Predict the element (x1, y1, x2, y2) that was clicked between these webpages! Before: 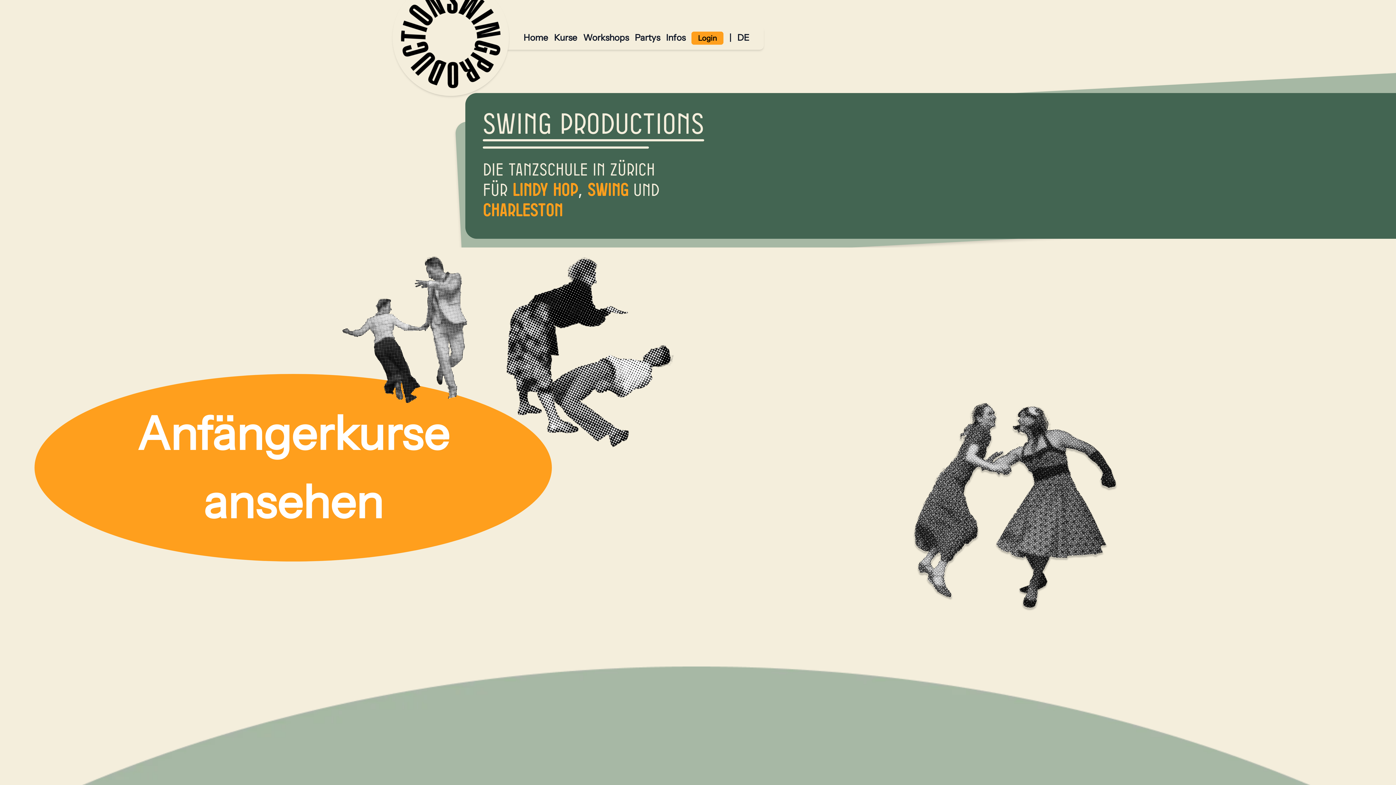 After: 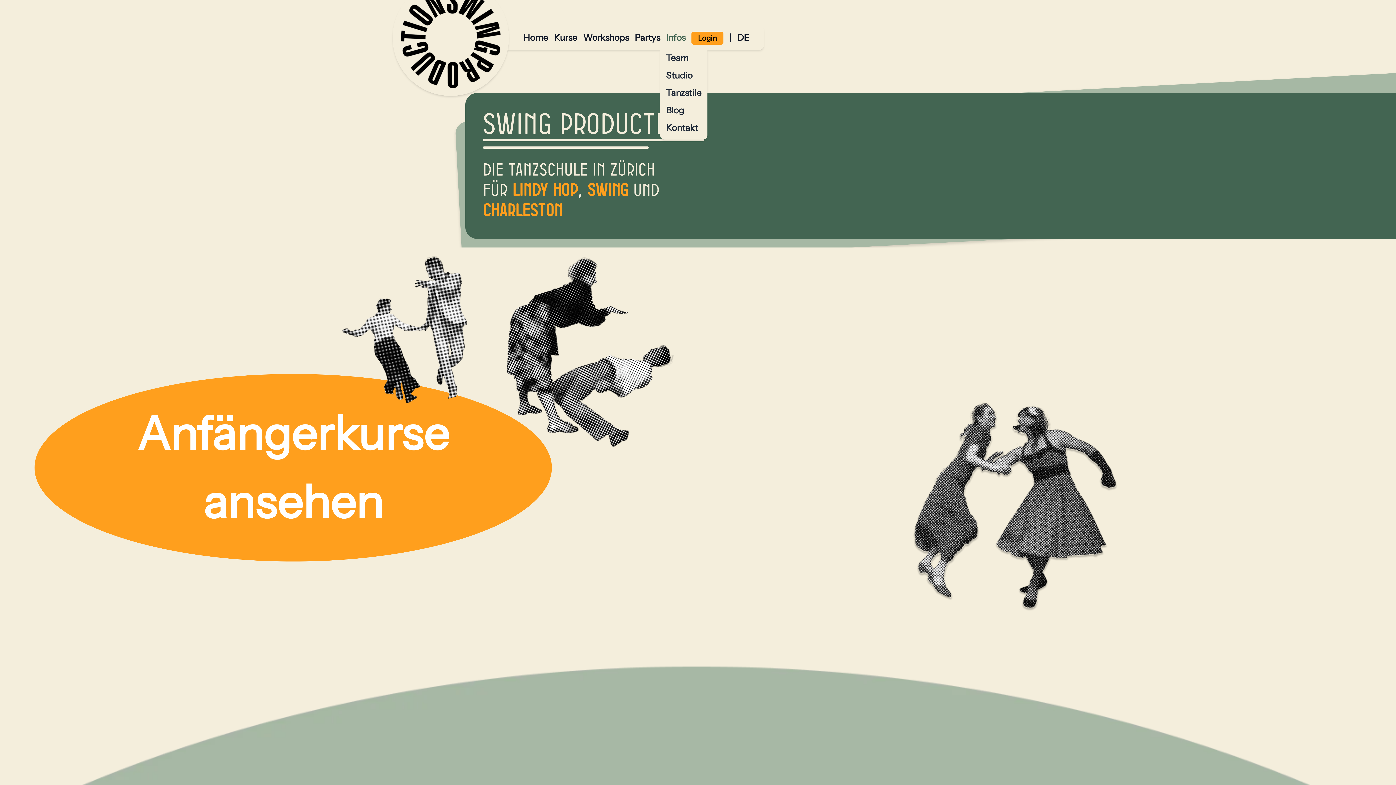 Action: label: Infos bbox: (666, 32, 685, 42)